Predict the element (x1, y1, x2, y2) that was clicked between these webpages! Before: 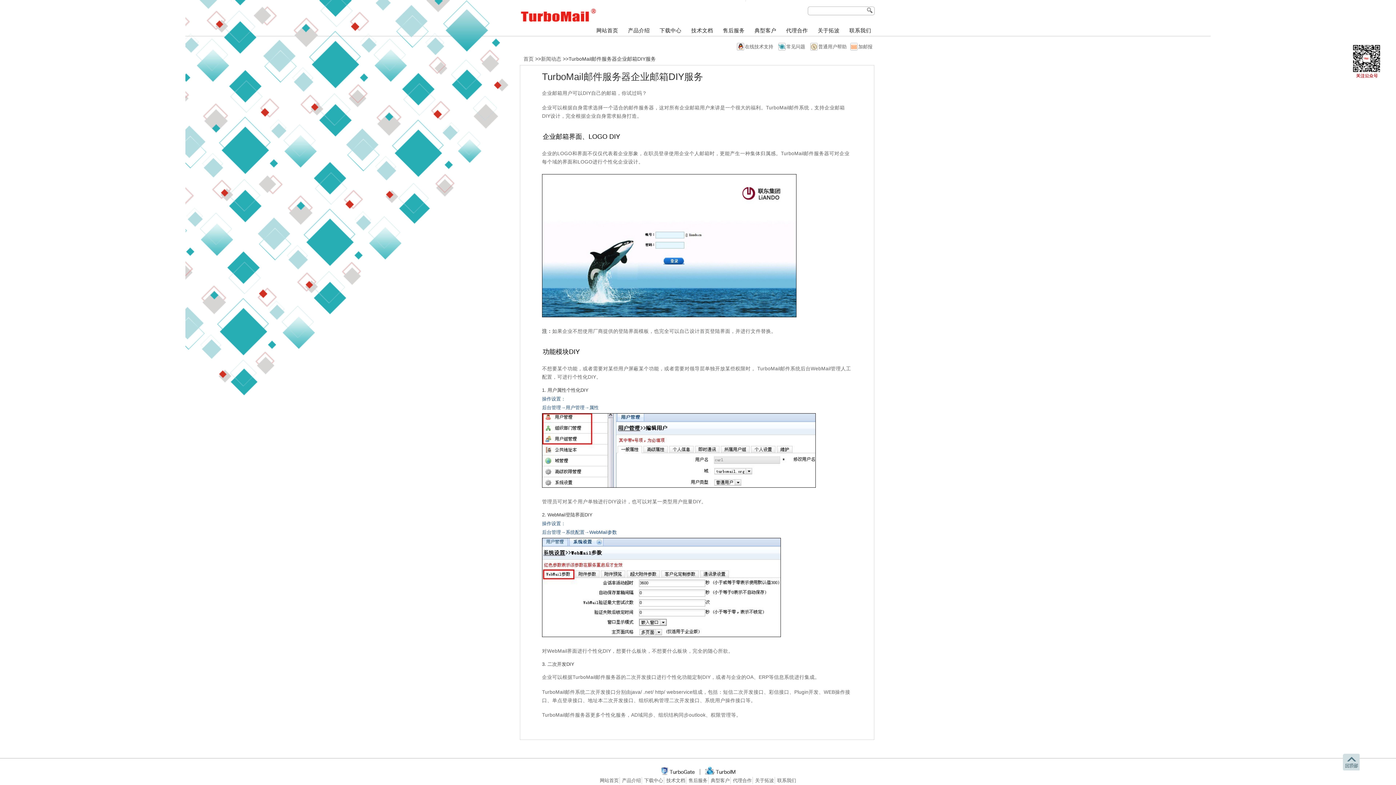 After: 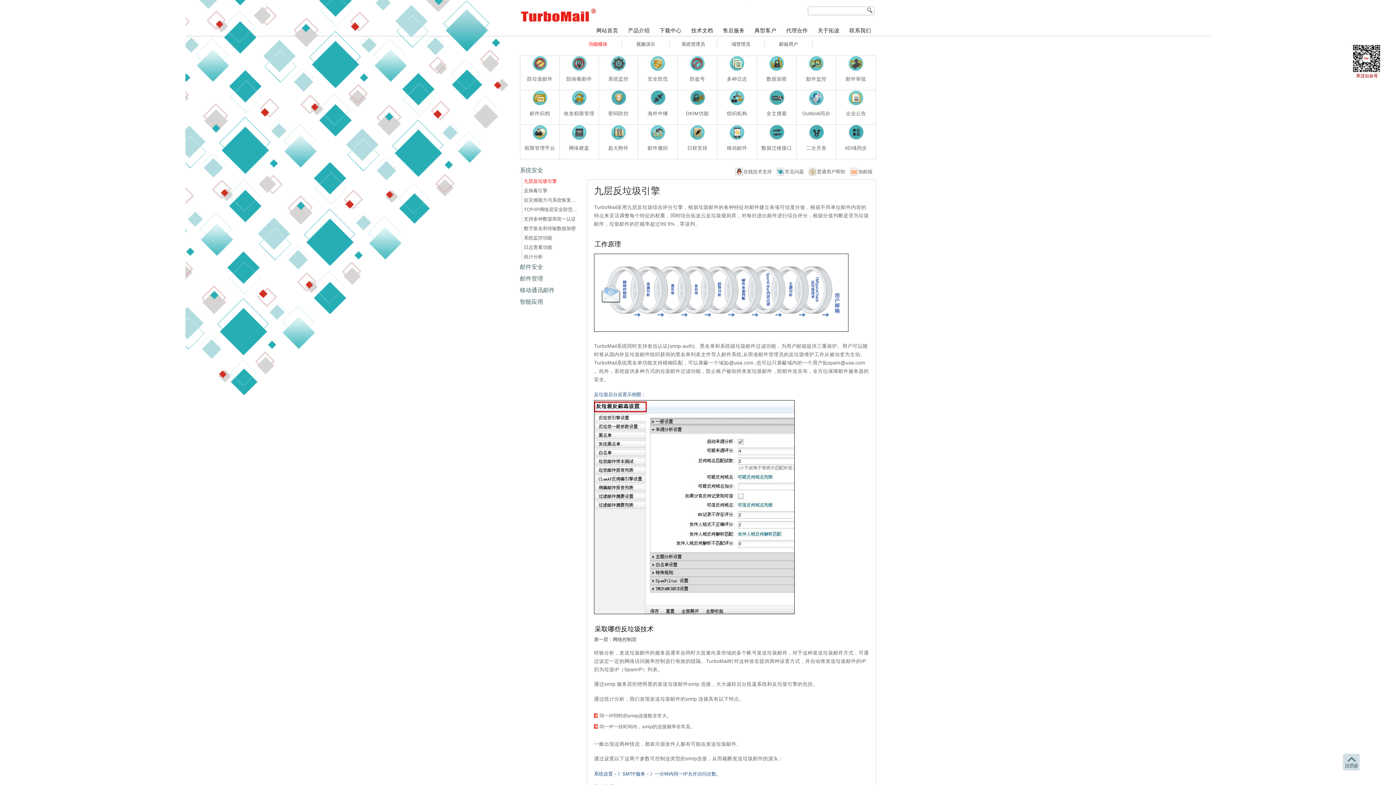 Action: bbox: (623, 24, 654, 36) label: 产品介绍